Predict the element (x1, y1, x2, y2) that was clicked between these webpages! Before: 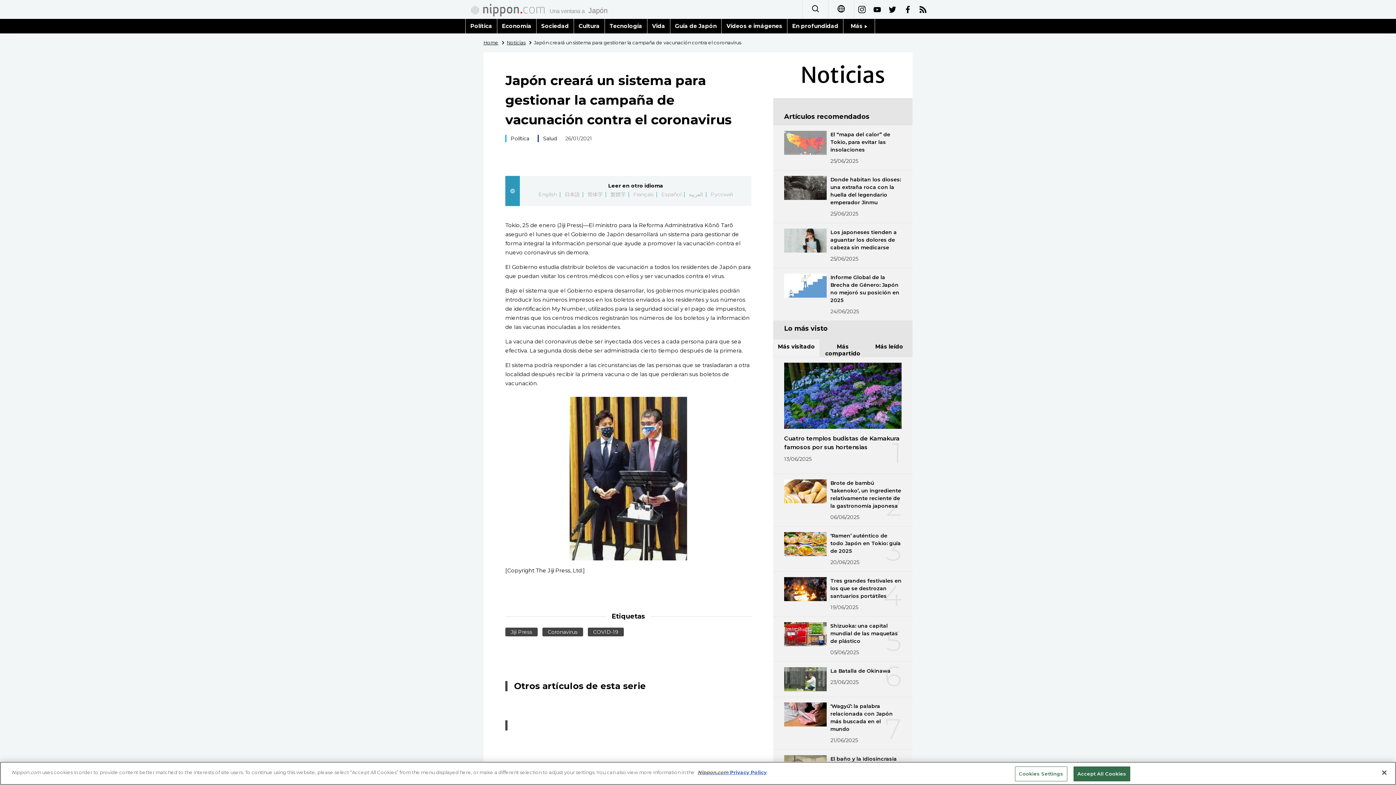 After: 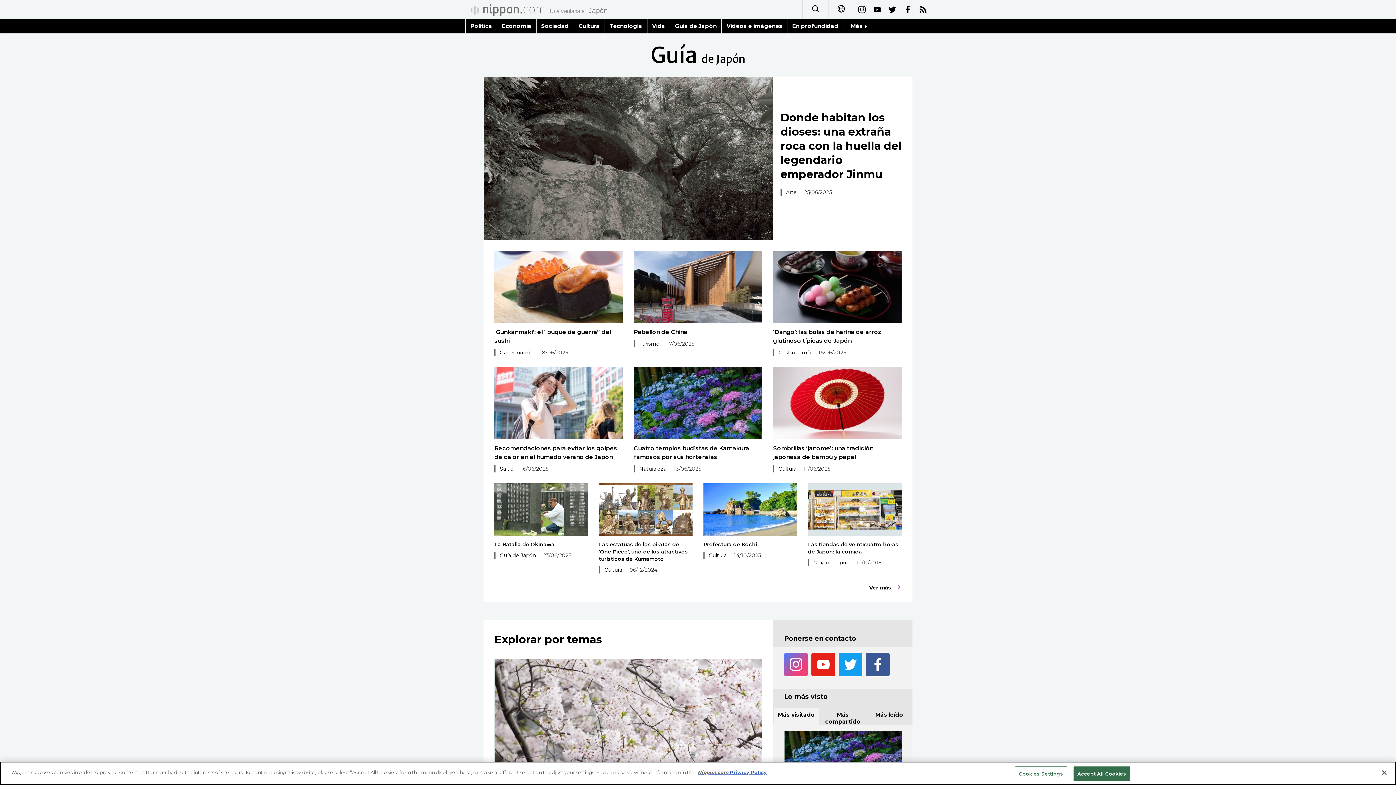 Action: label: Guía de Japón bbox: (670, 18, 721, 33)